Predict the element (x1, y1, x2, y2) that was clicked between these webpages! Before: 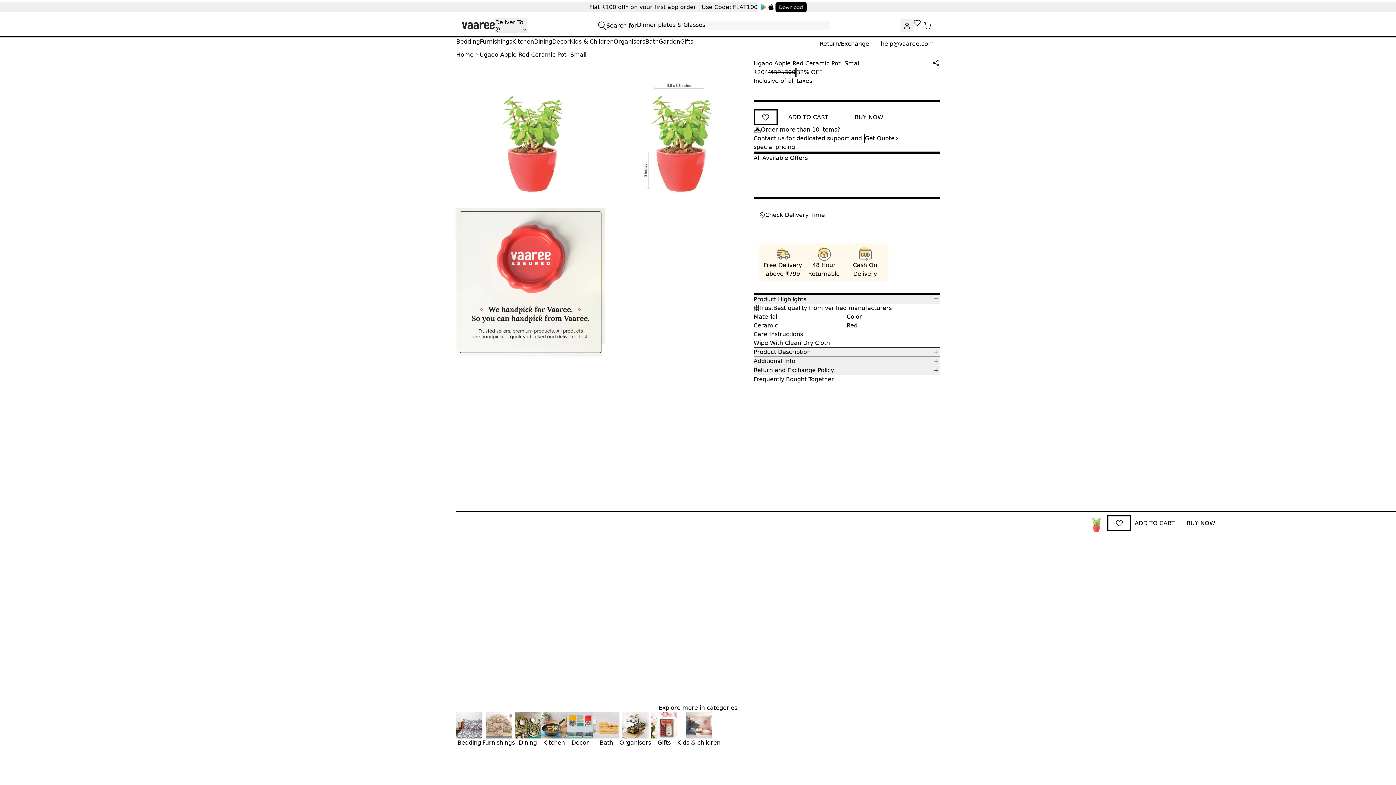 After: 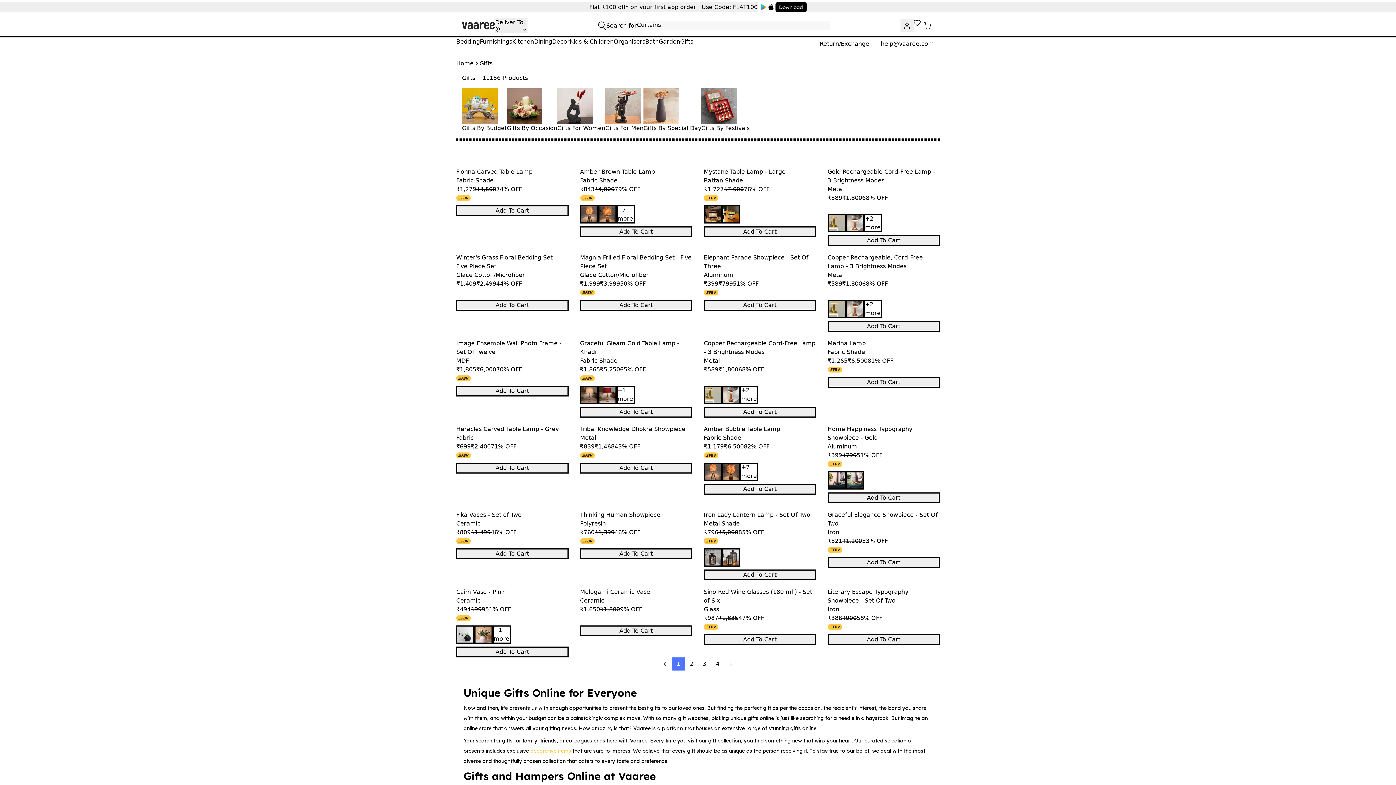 Action: label: Gifts bbox: (680, 37, 693, 46)